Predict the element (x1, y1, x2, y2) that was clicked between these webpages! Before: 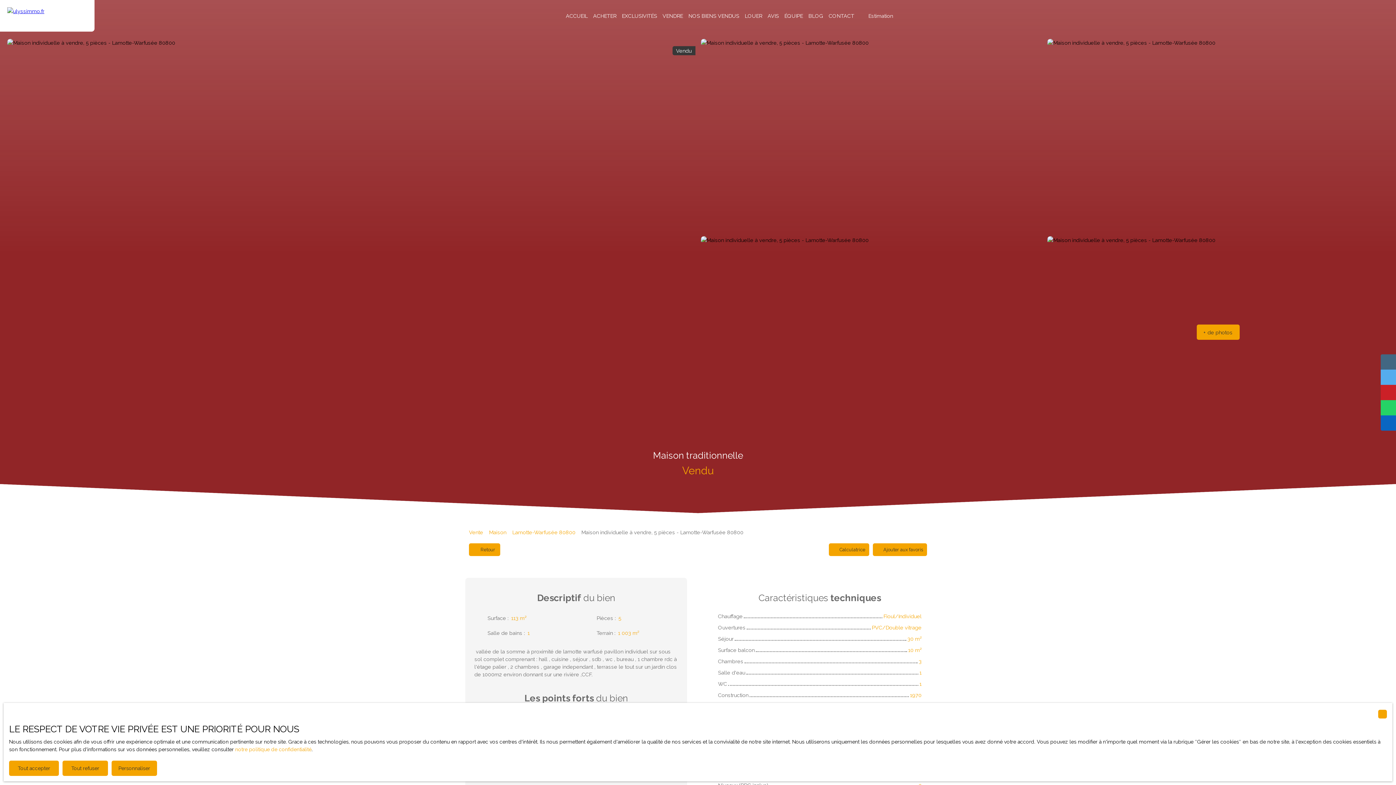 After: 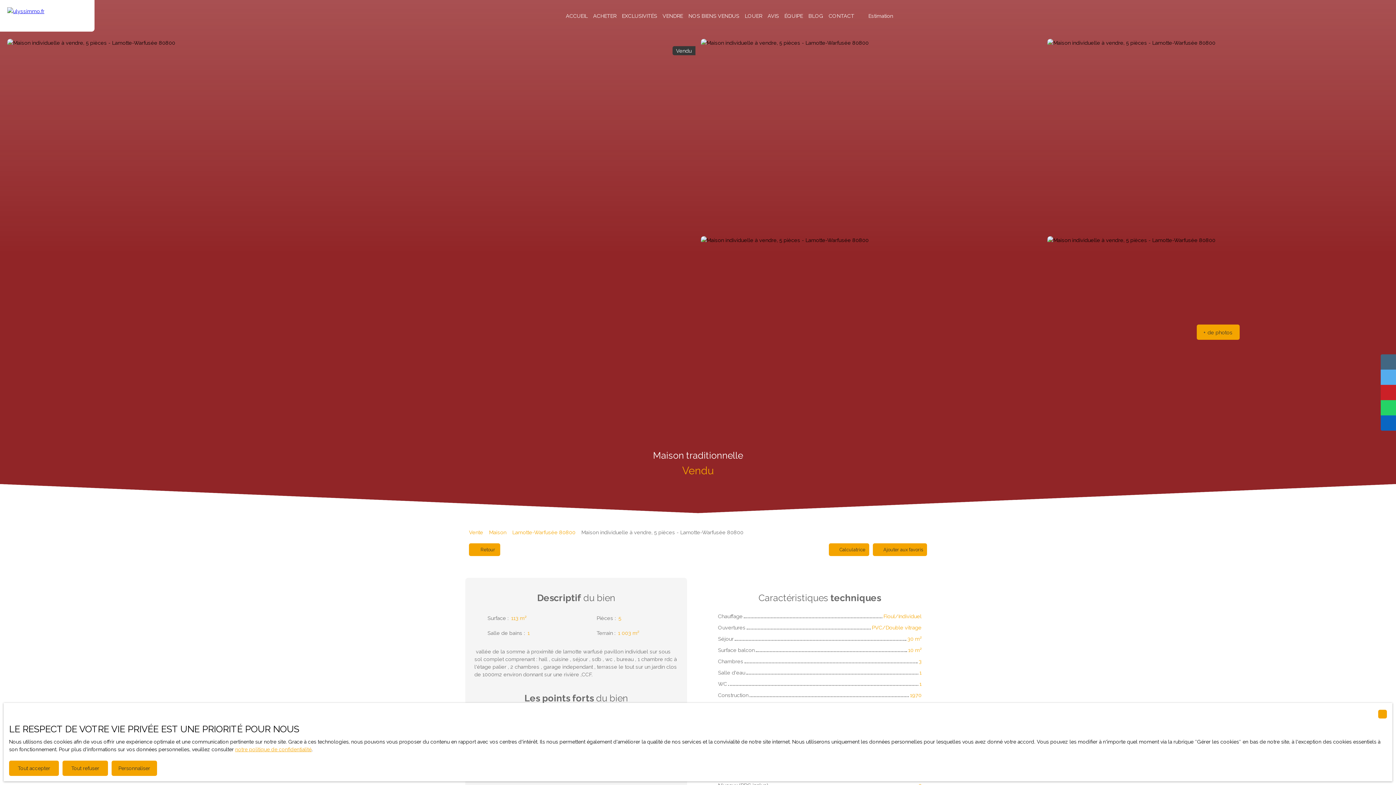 Action: bbox: (235, 746, 311, 753) label: notre politique de confidentialité